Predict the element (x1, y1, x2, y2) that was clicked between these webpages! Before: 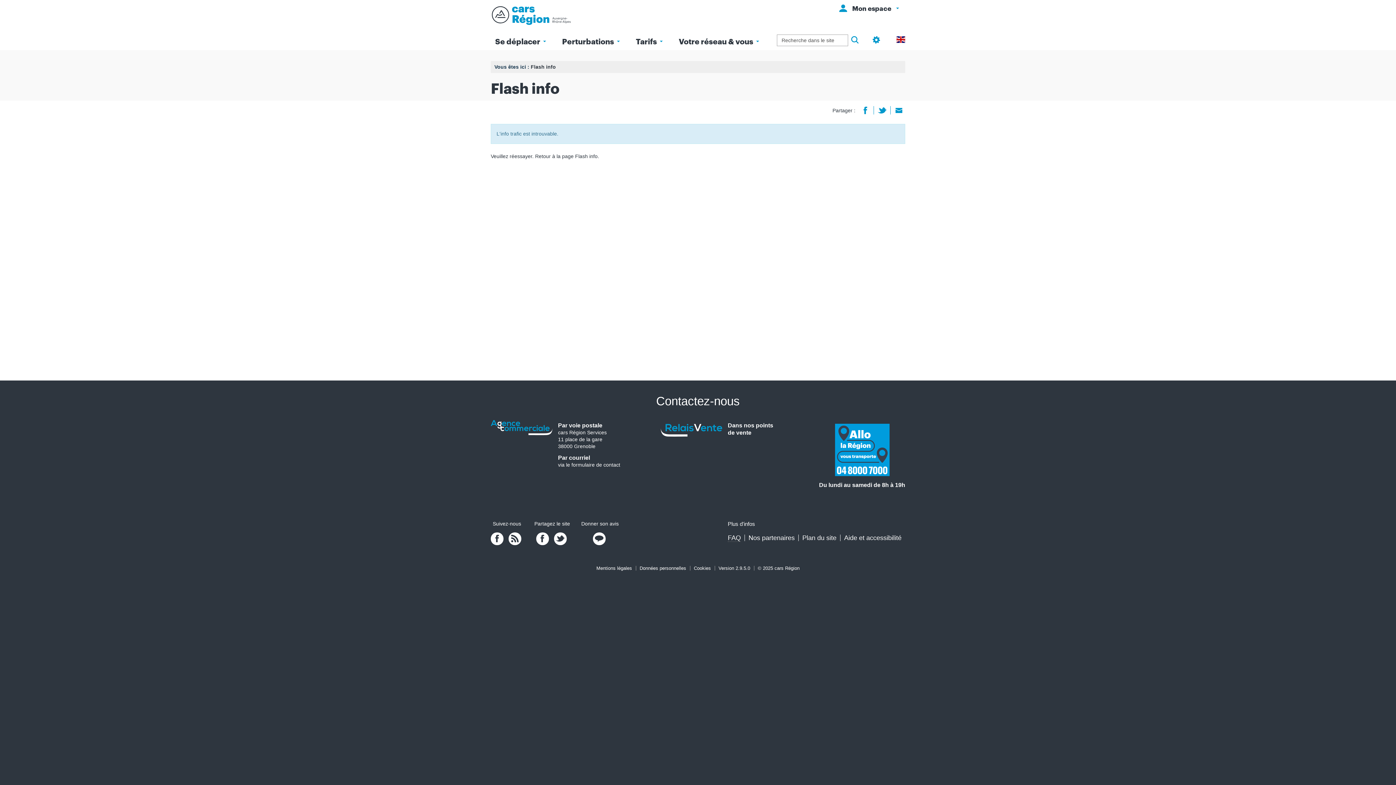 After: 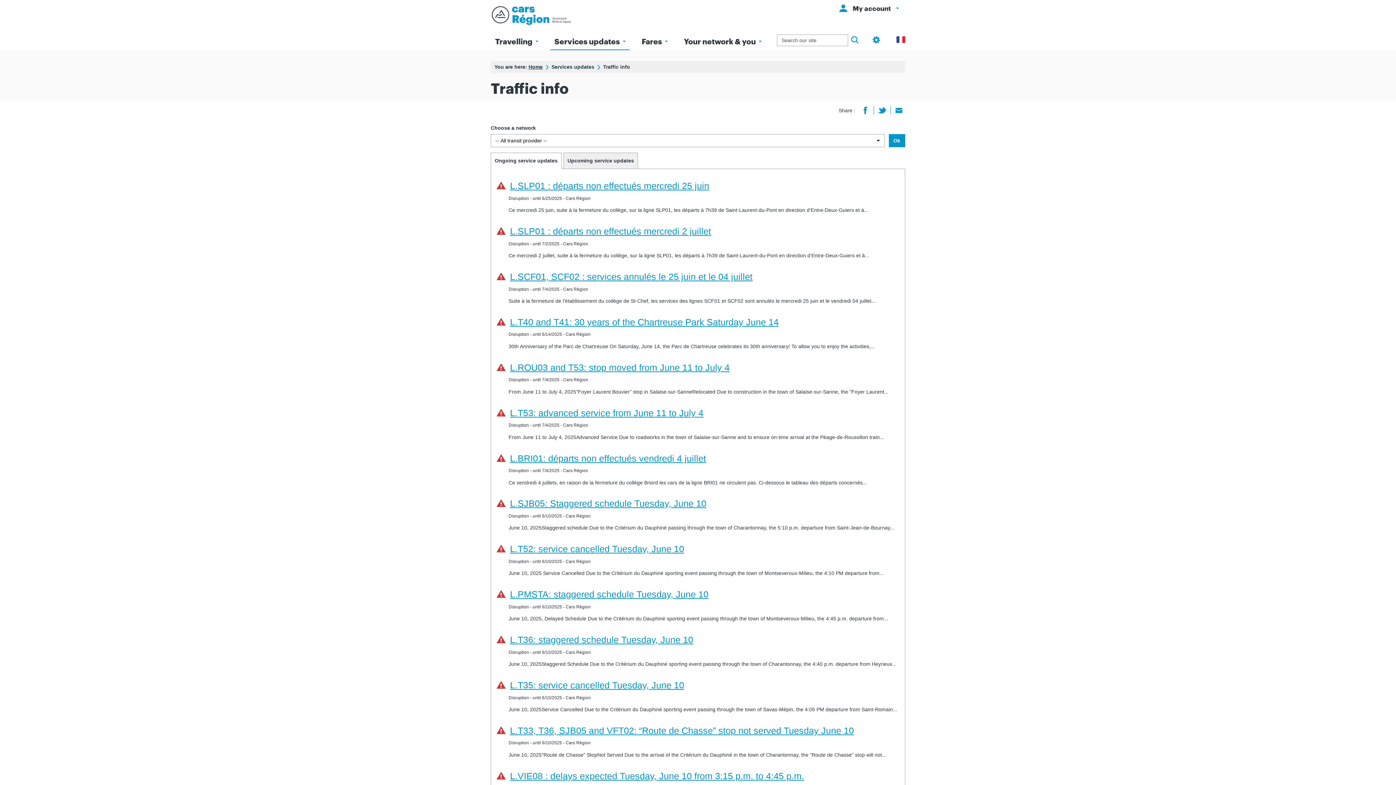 Action: bbox: (896, 36, 905, 41)